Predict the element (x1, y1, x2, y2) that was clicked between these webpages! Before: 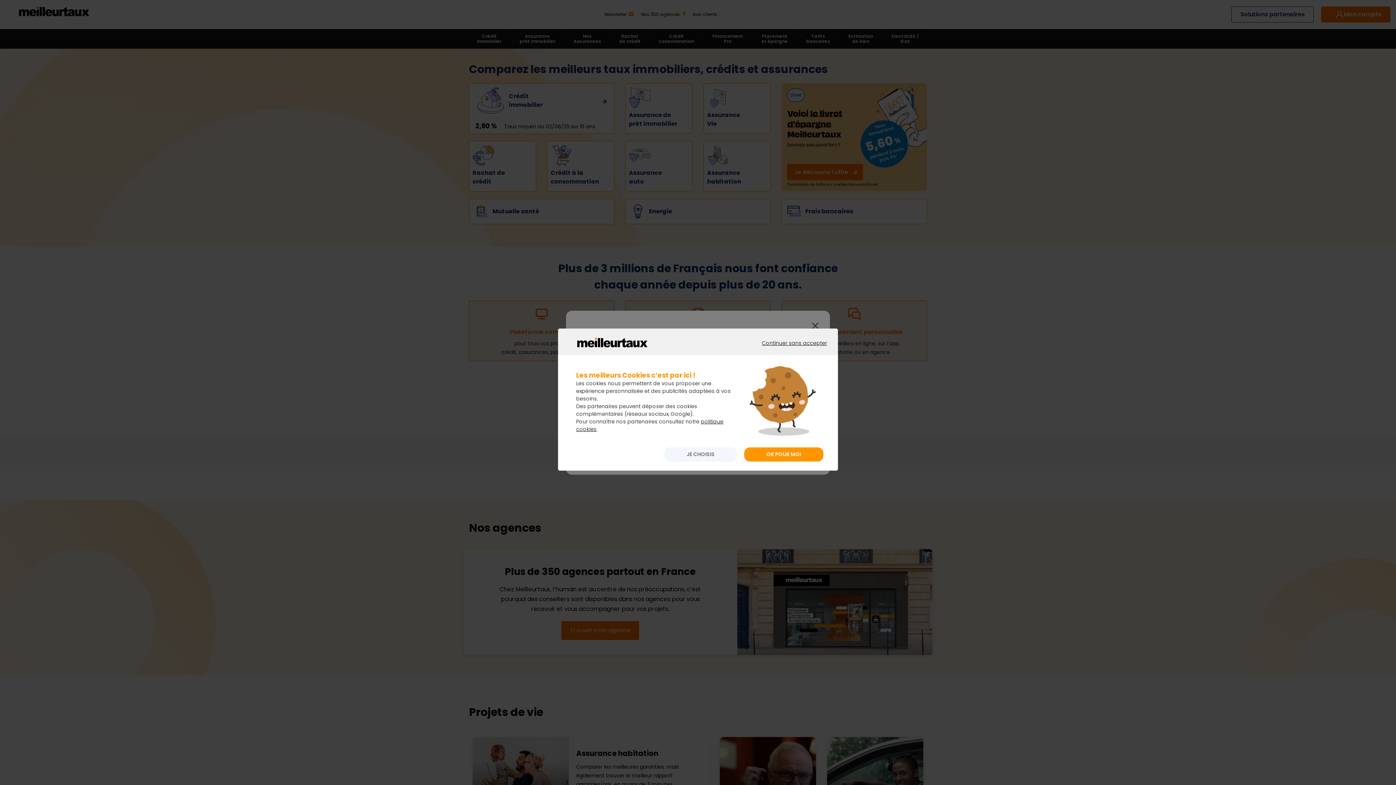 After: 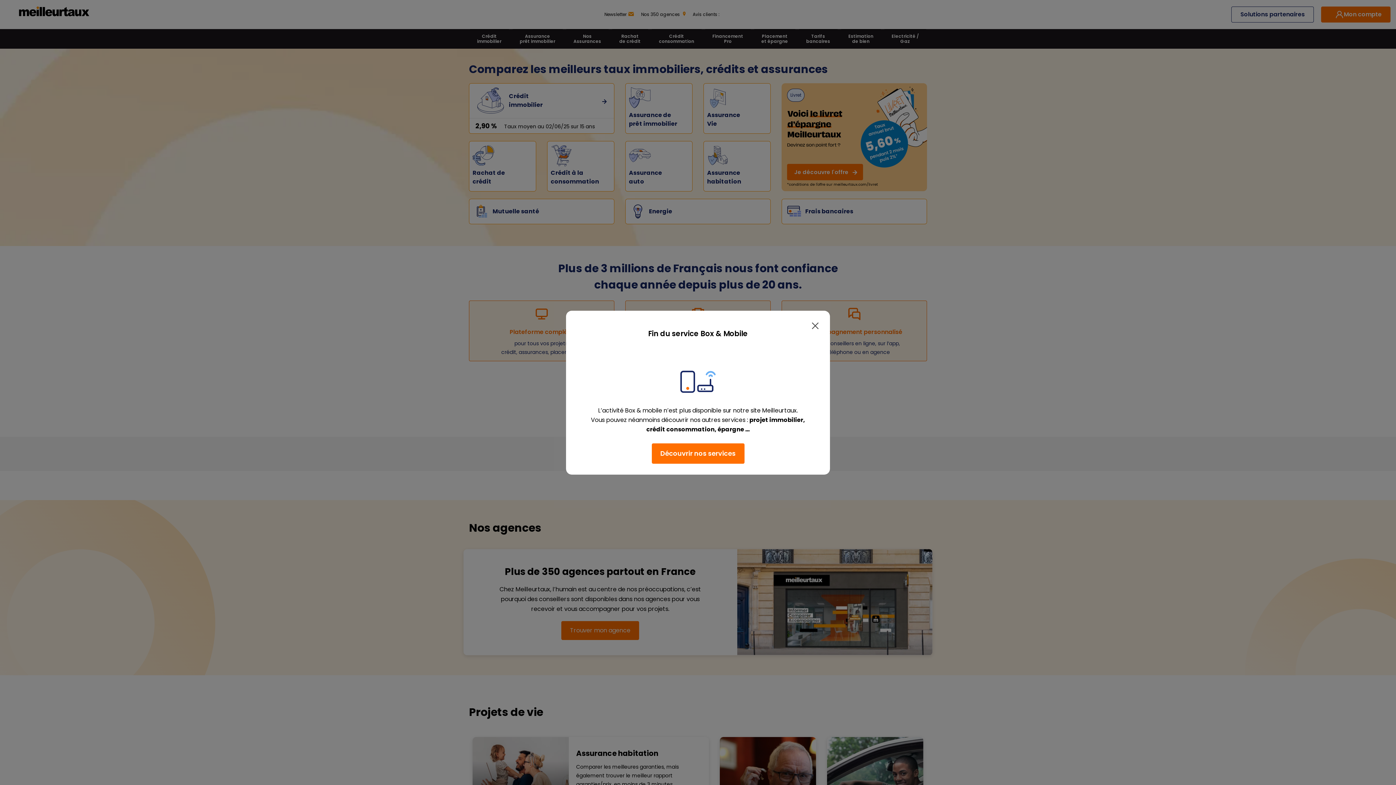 Action: bbox: (747, 338, 834, 361) label: CONTINUER SANS ACCEPTER